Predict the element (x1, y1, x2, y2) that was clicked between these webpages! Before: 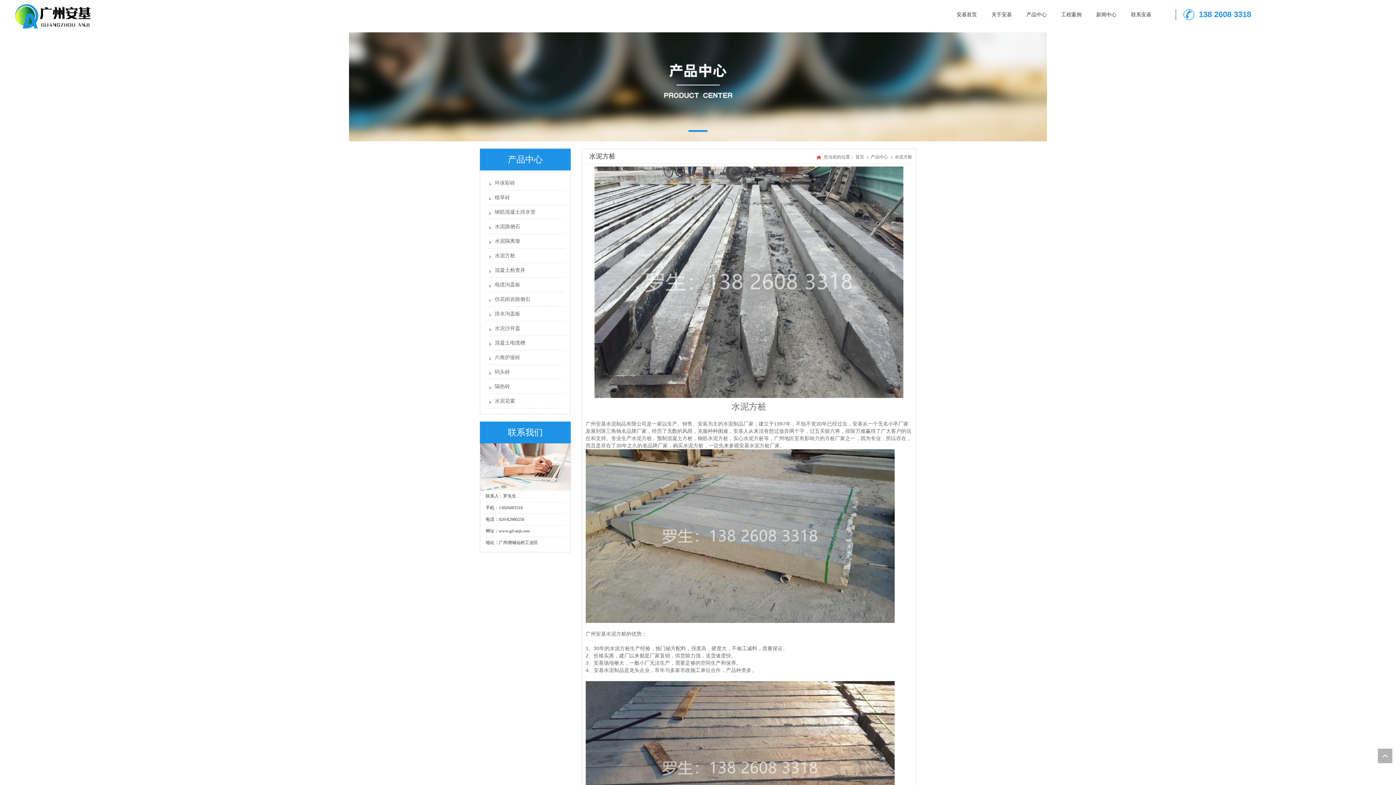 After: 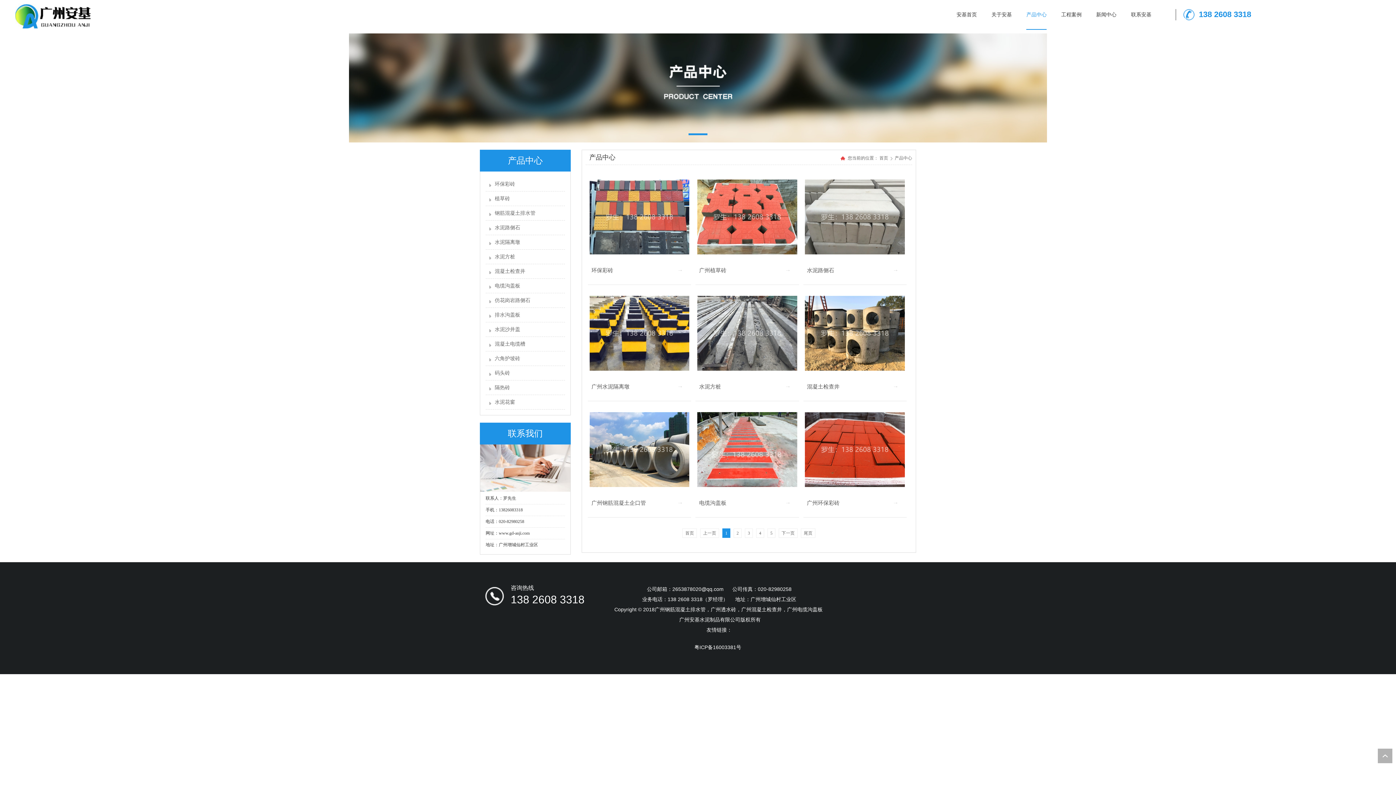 Action: bbox: (865, 154, 889, 159) label: 产品中心 